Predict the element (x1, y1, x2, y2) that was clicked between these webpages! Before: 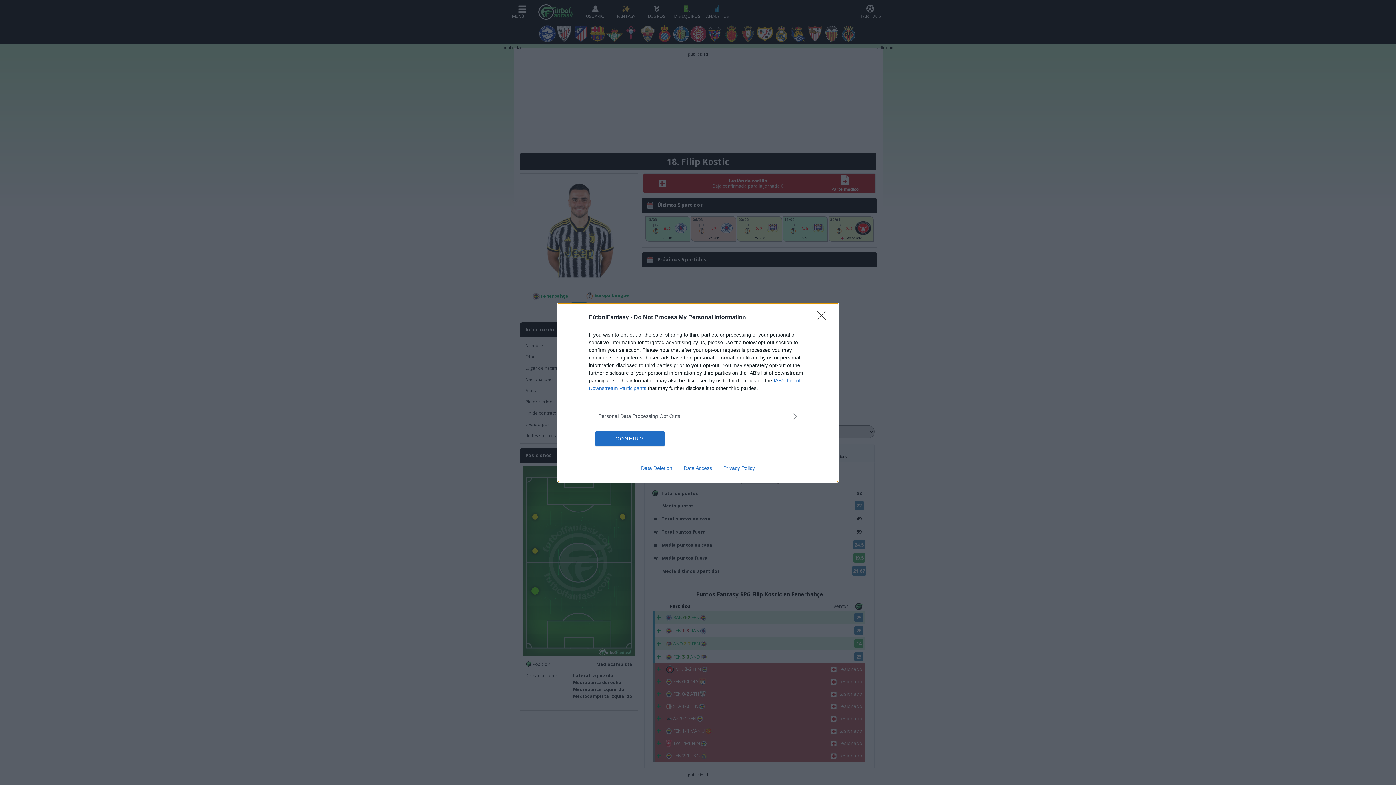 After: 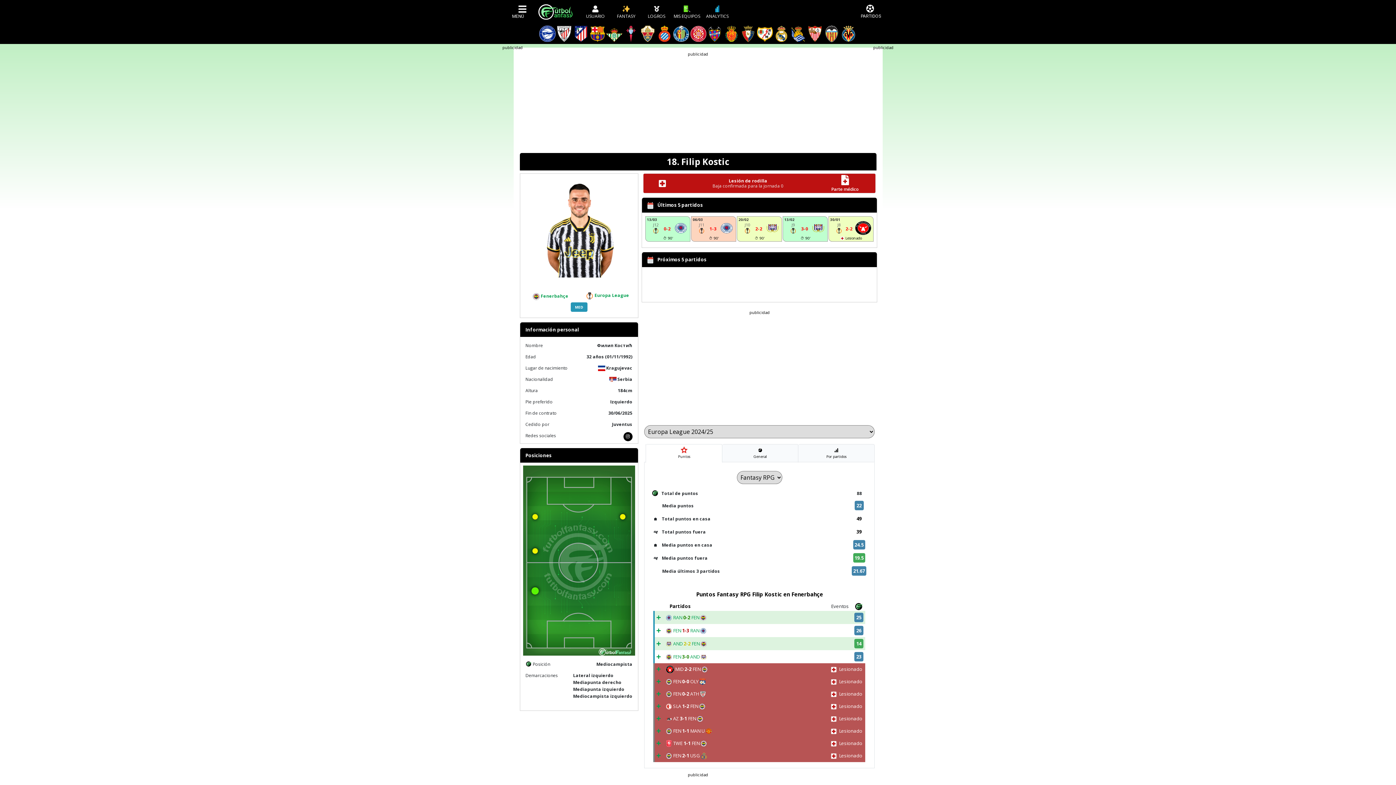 Action: label: Close bbox: (817, 310, 830, 324)